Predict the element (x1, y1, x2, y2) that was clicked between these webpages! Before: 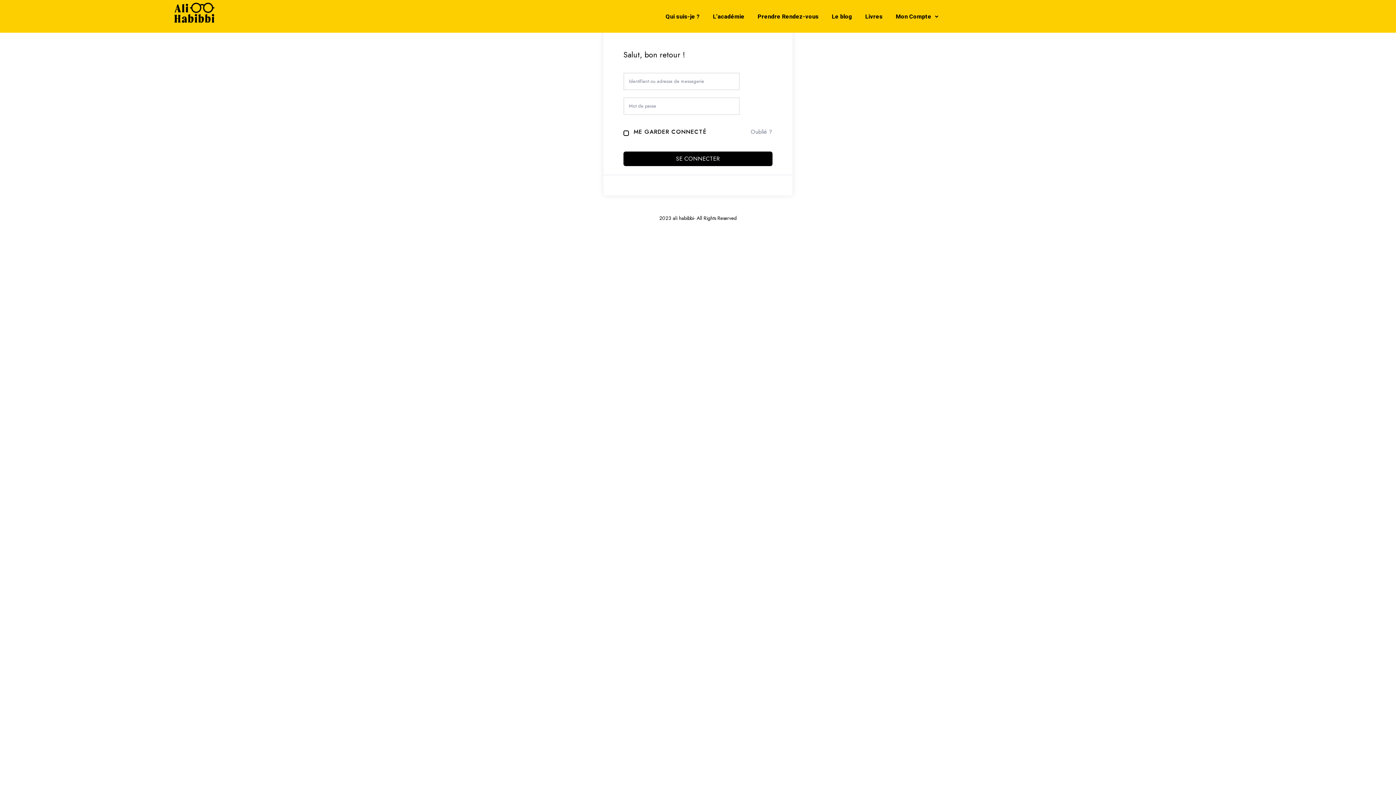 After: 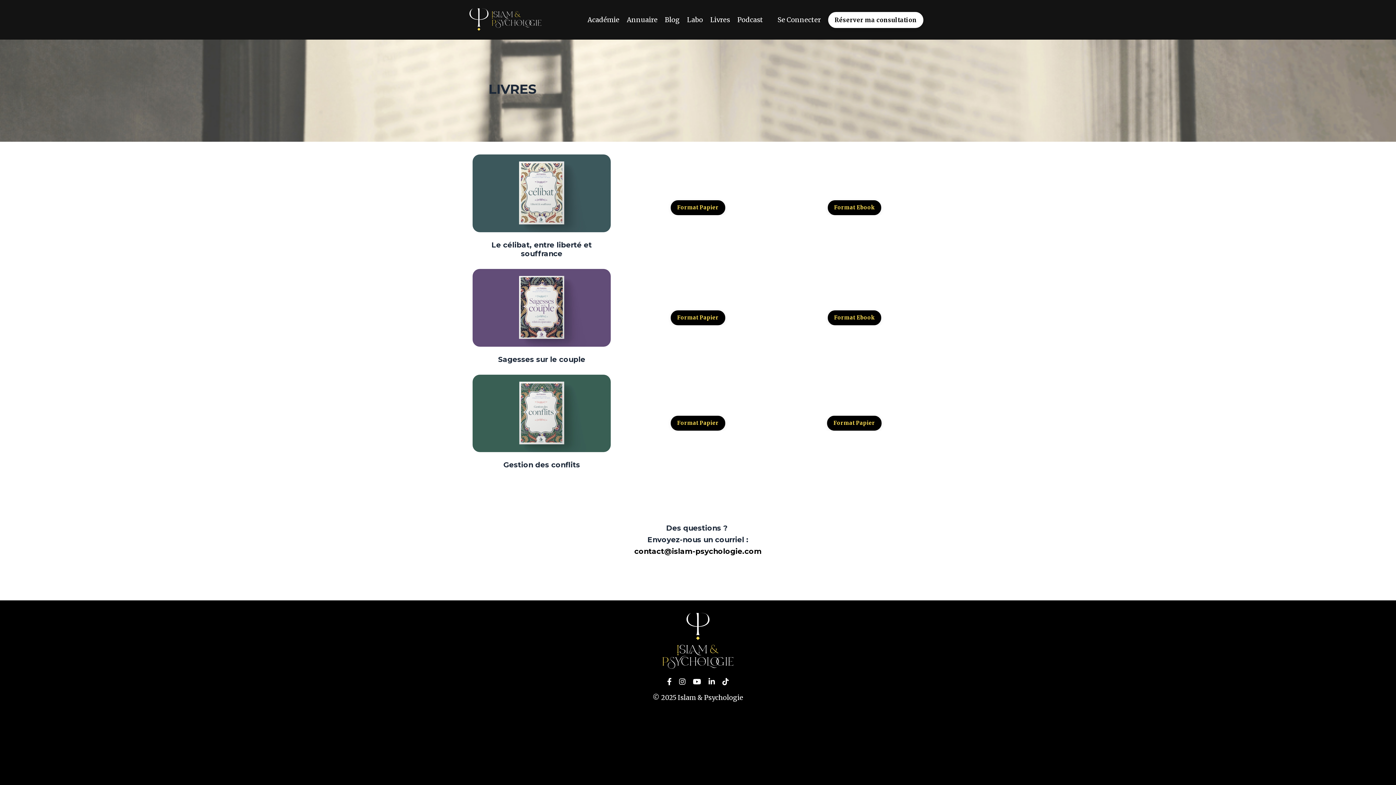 Action: label: Livres bbox: (858, -2, 889, 35)